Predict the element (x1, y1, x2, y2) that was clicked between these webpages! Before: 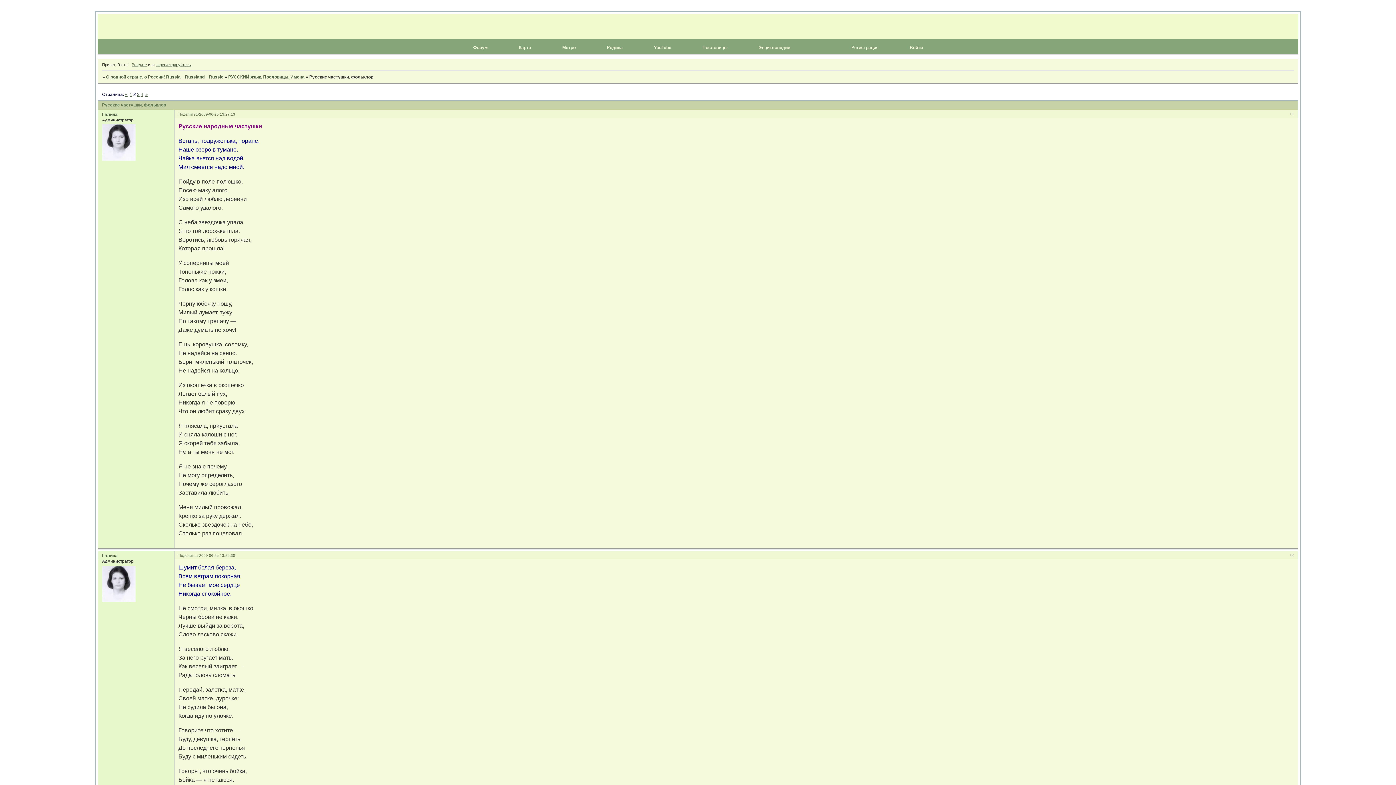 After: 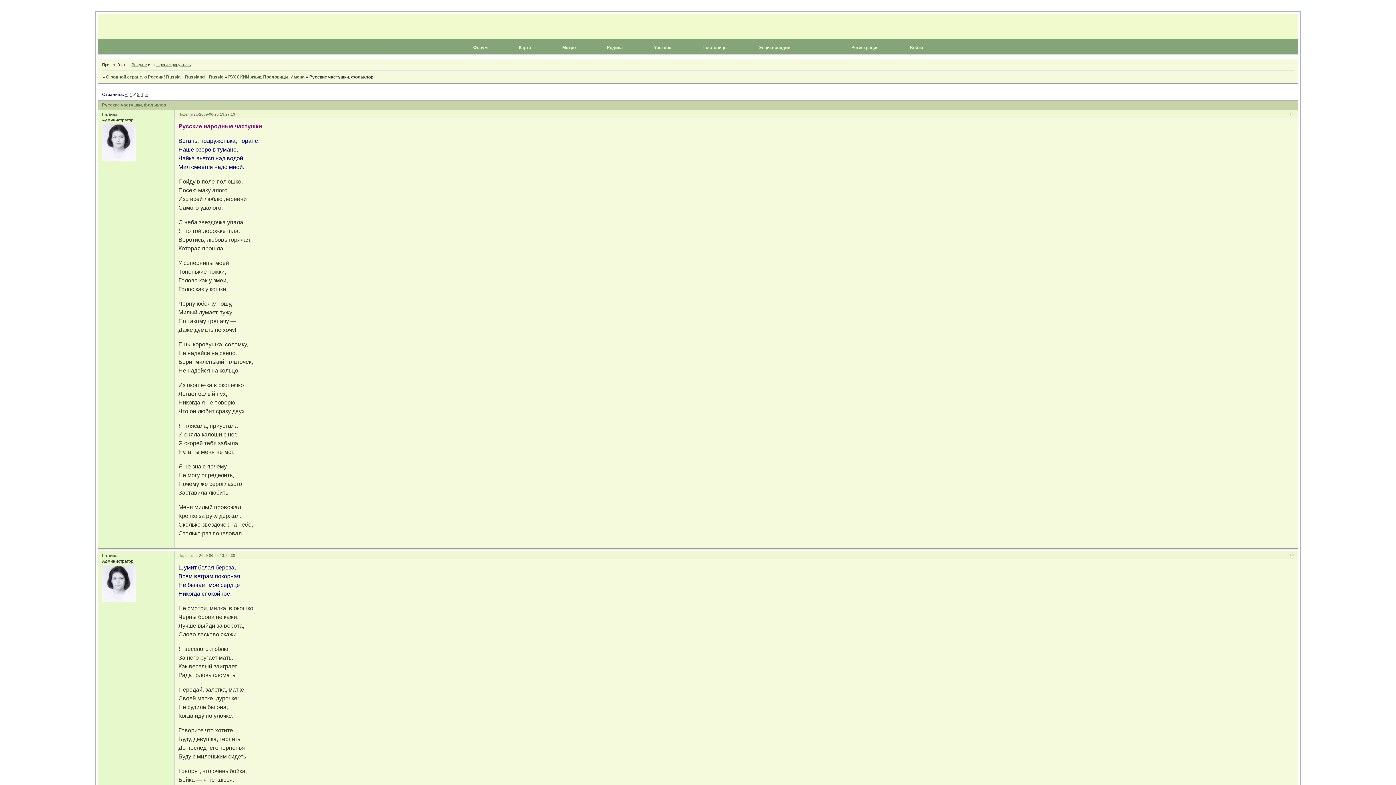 Action: label: Поделиться bbox: (178, 553, 199, 557)